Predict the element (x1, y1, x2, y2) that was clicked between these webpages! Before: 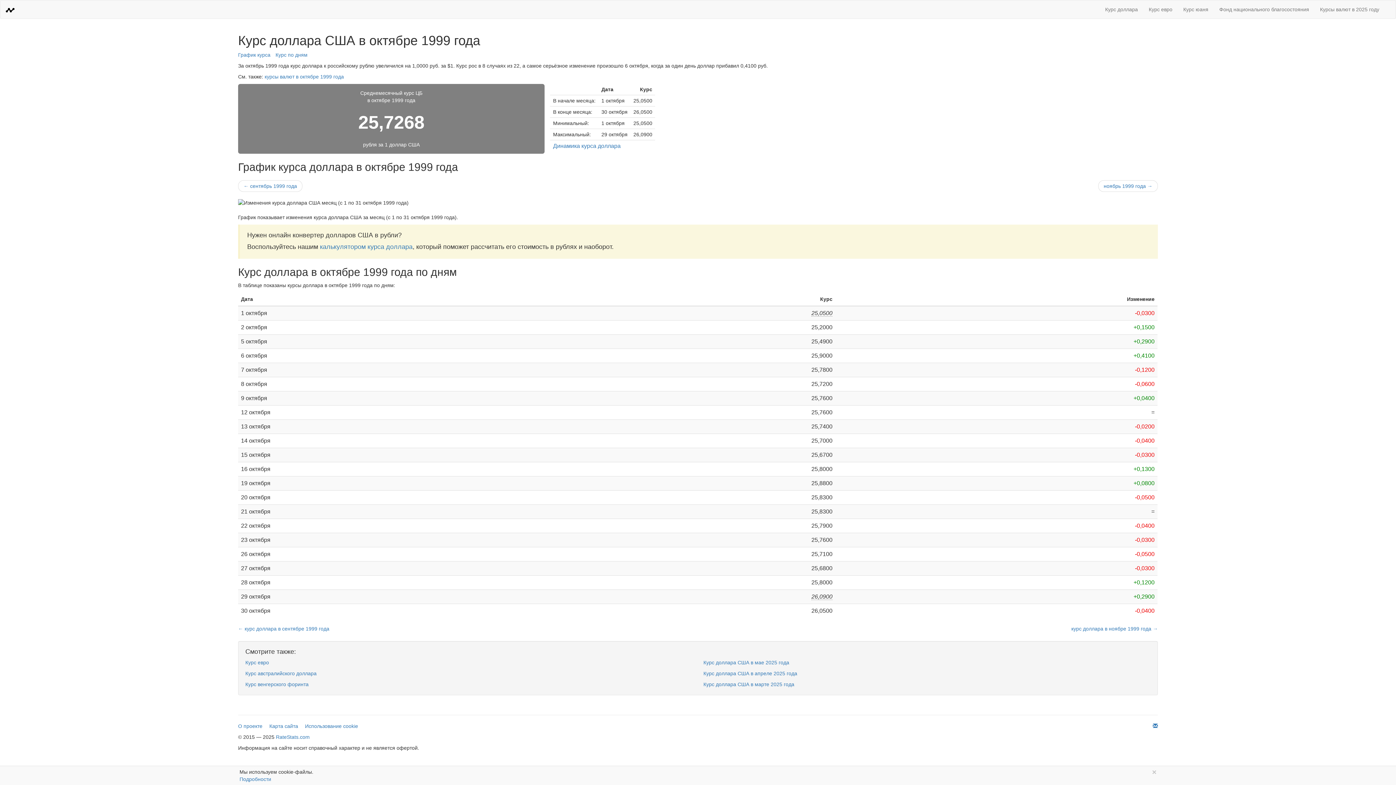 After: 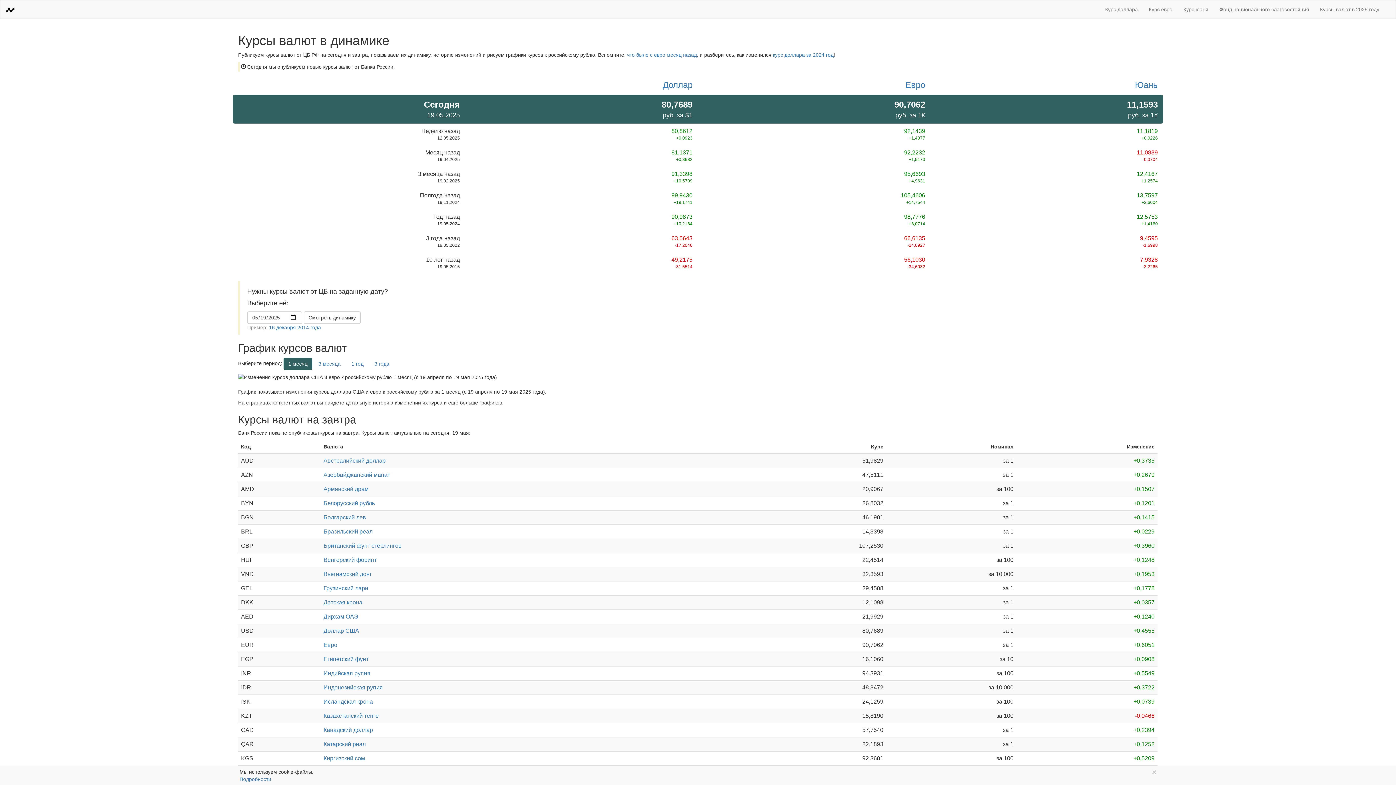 Action: bbox: (275, 734, 309, 740) label: RateStats.com